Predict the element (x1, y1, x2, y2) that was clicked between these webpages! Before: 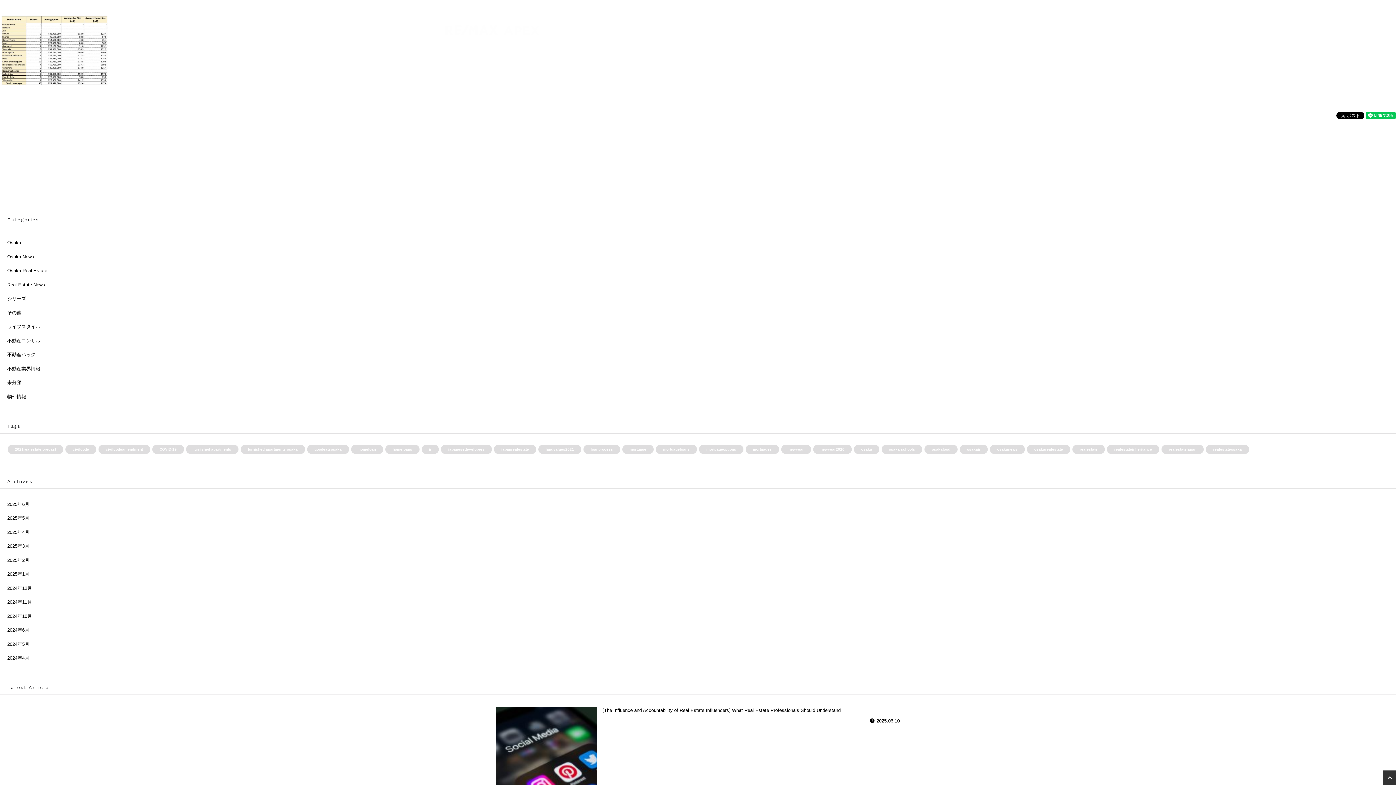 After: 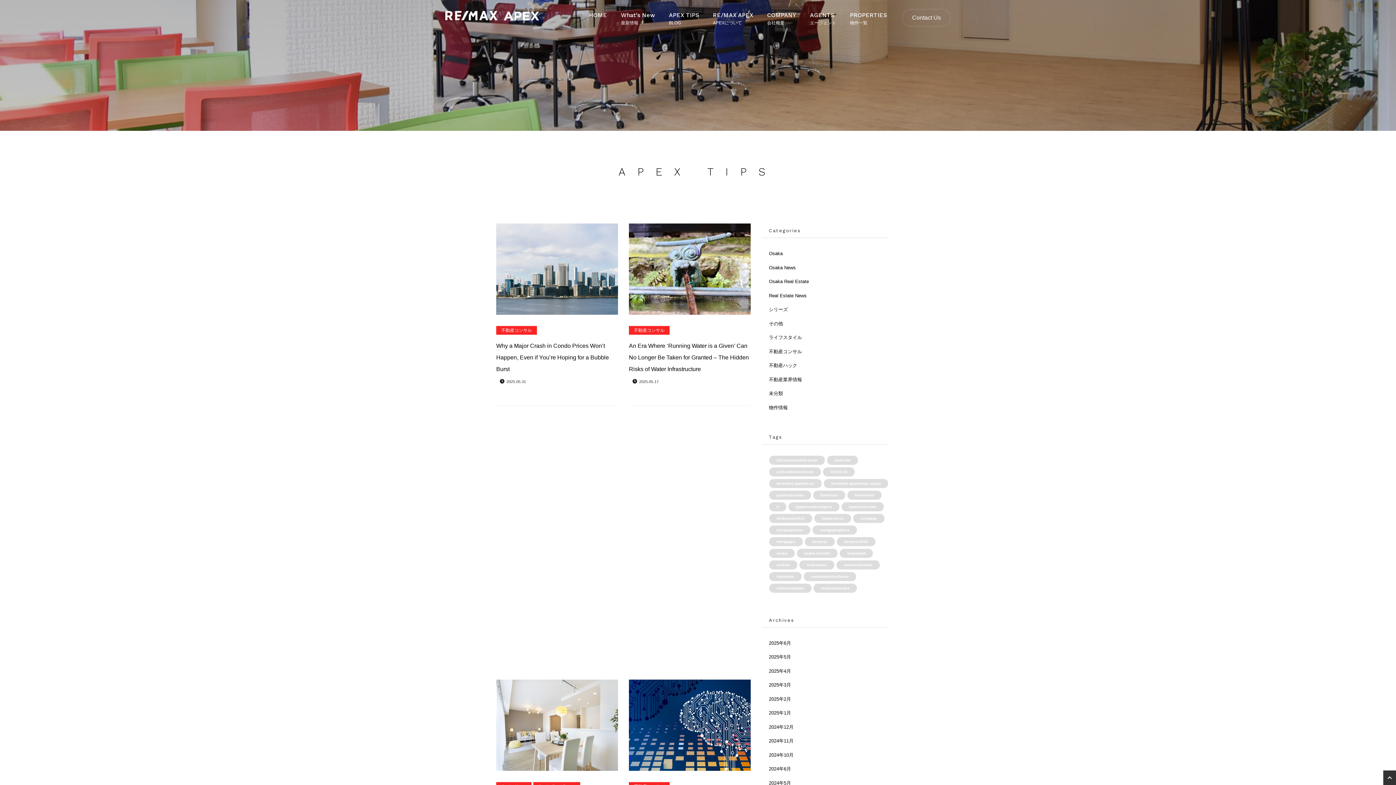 Action: bbox: (7, 514, 29, 521) label: 2025年5月